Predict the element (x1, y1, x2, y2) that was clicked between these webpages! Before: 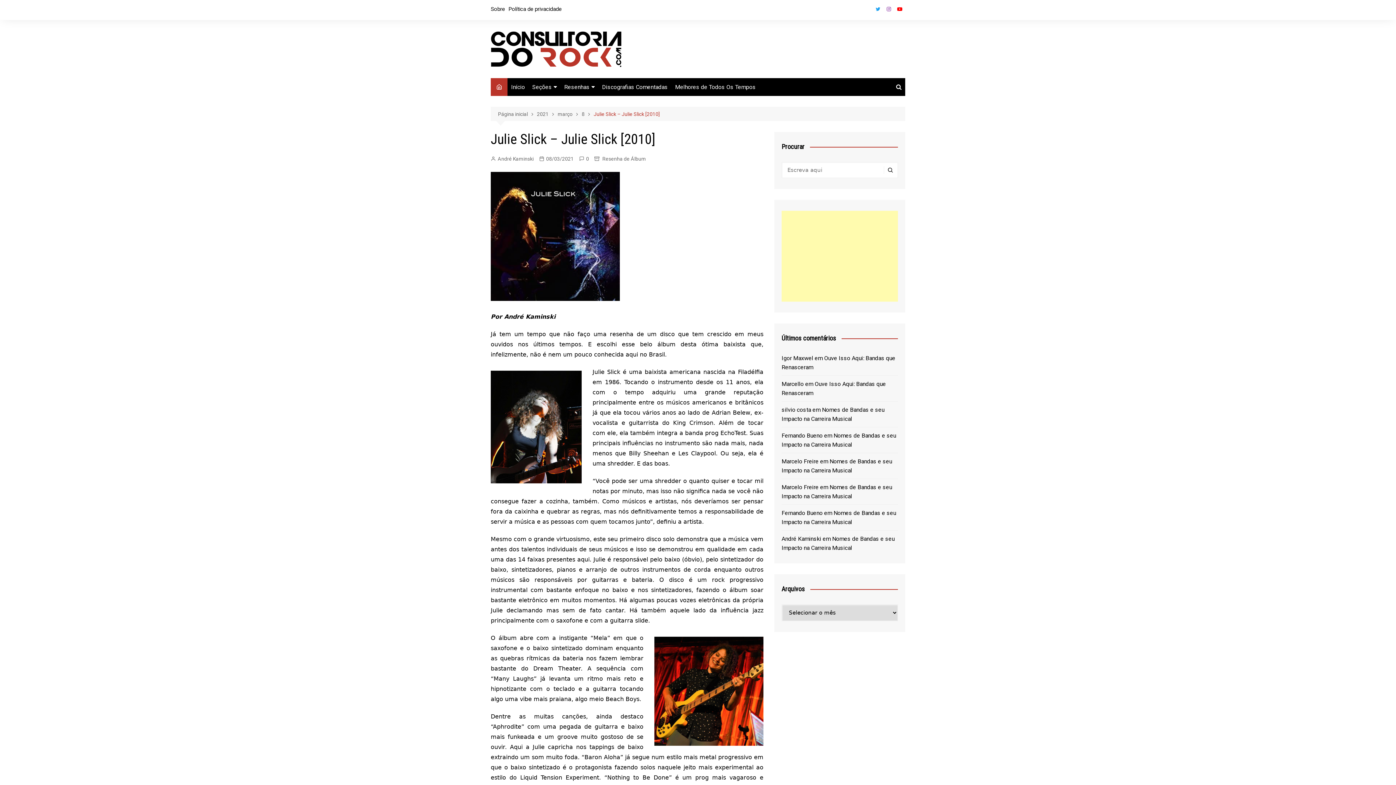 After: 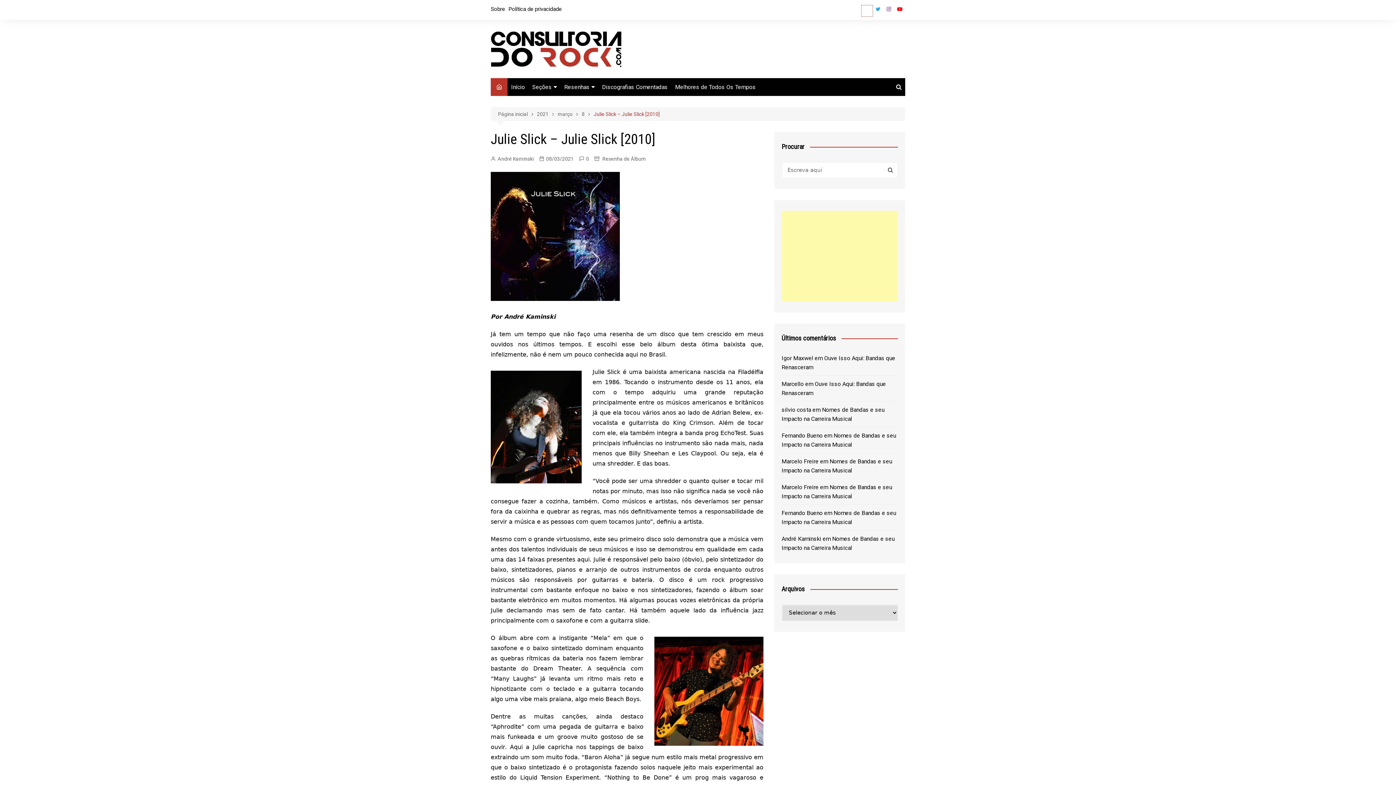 Action: label: Facebook bbox: (861, 5, 872, 16)